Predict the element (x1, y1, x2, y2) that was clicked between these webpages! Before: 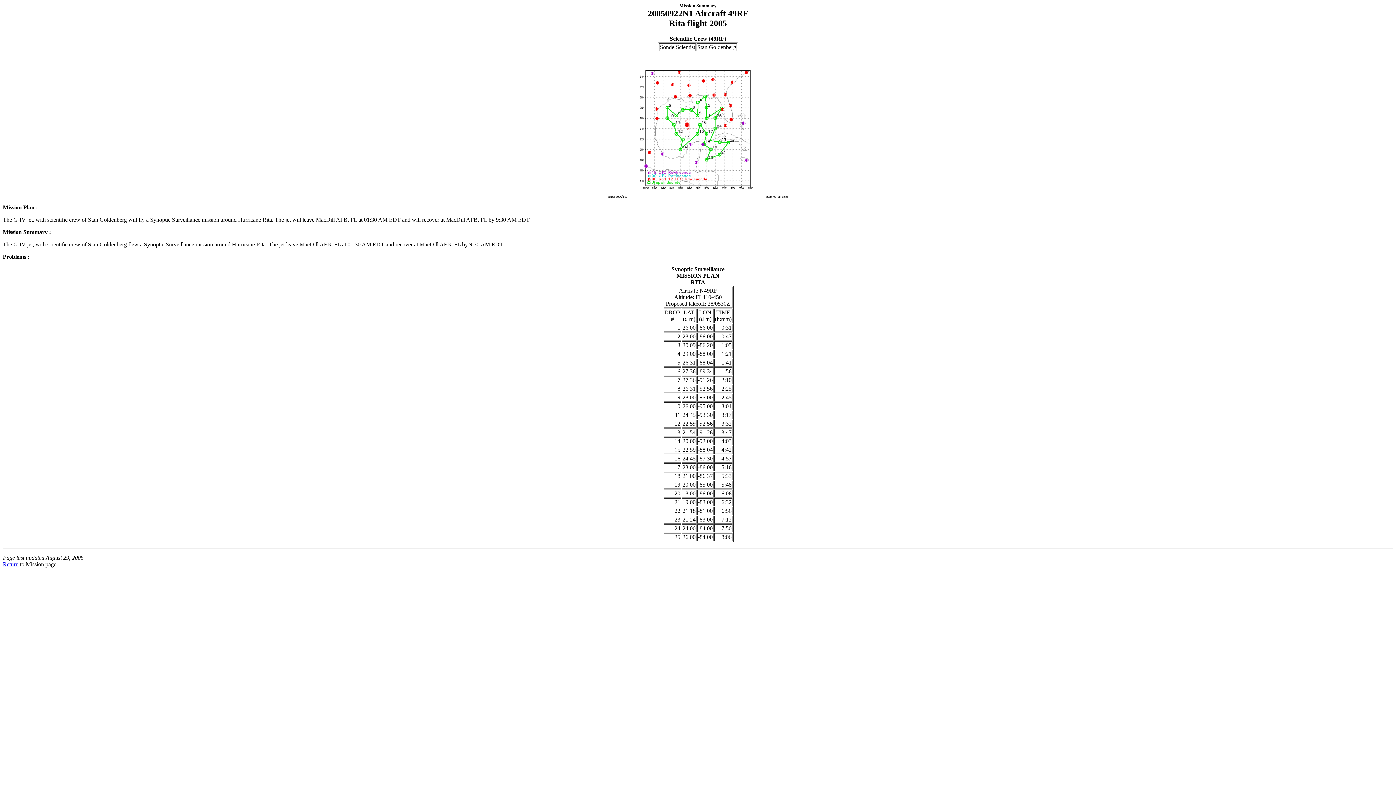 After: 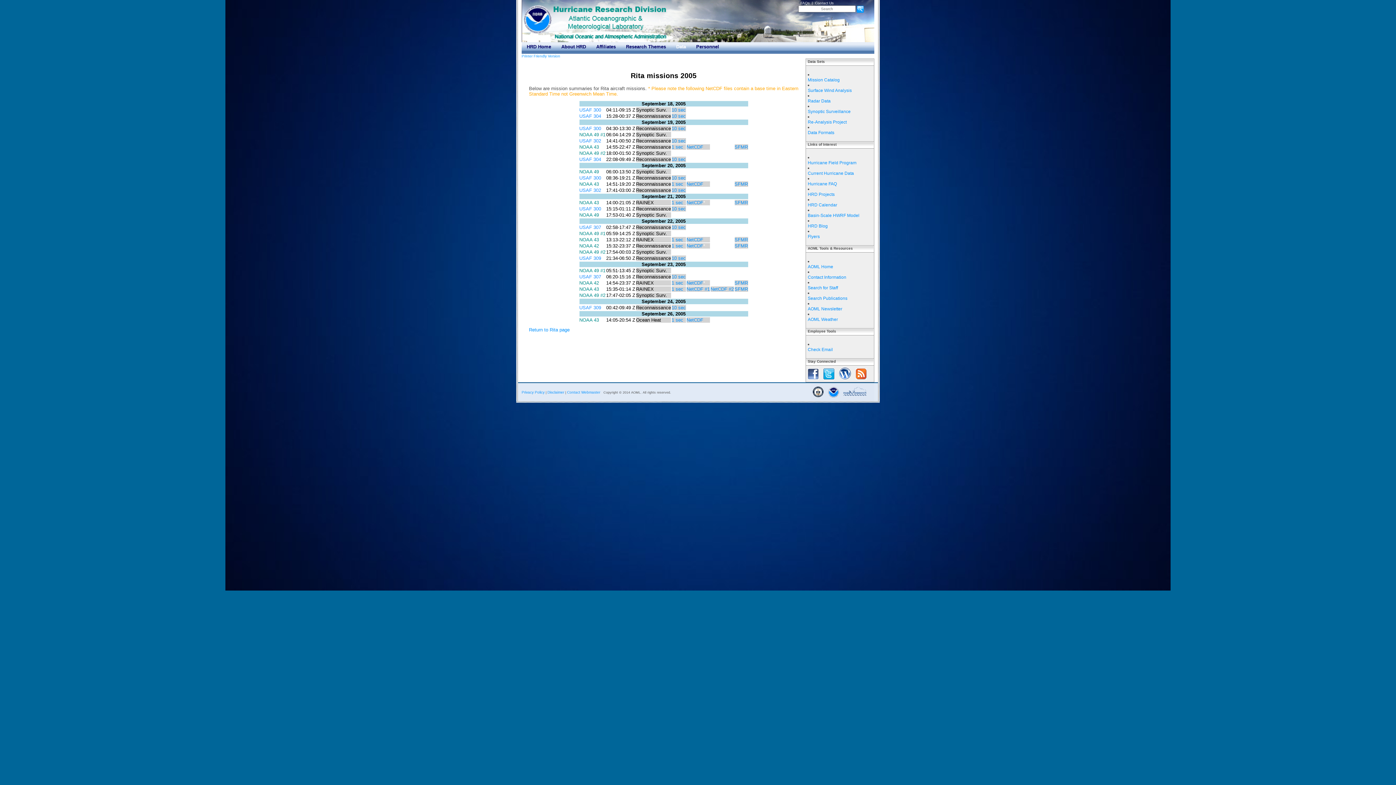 Action: bbox: (2, 561, 18, 567) label: Return